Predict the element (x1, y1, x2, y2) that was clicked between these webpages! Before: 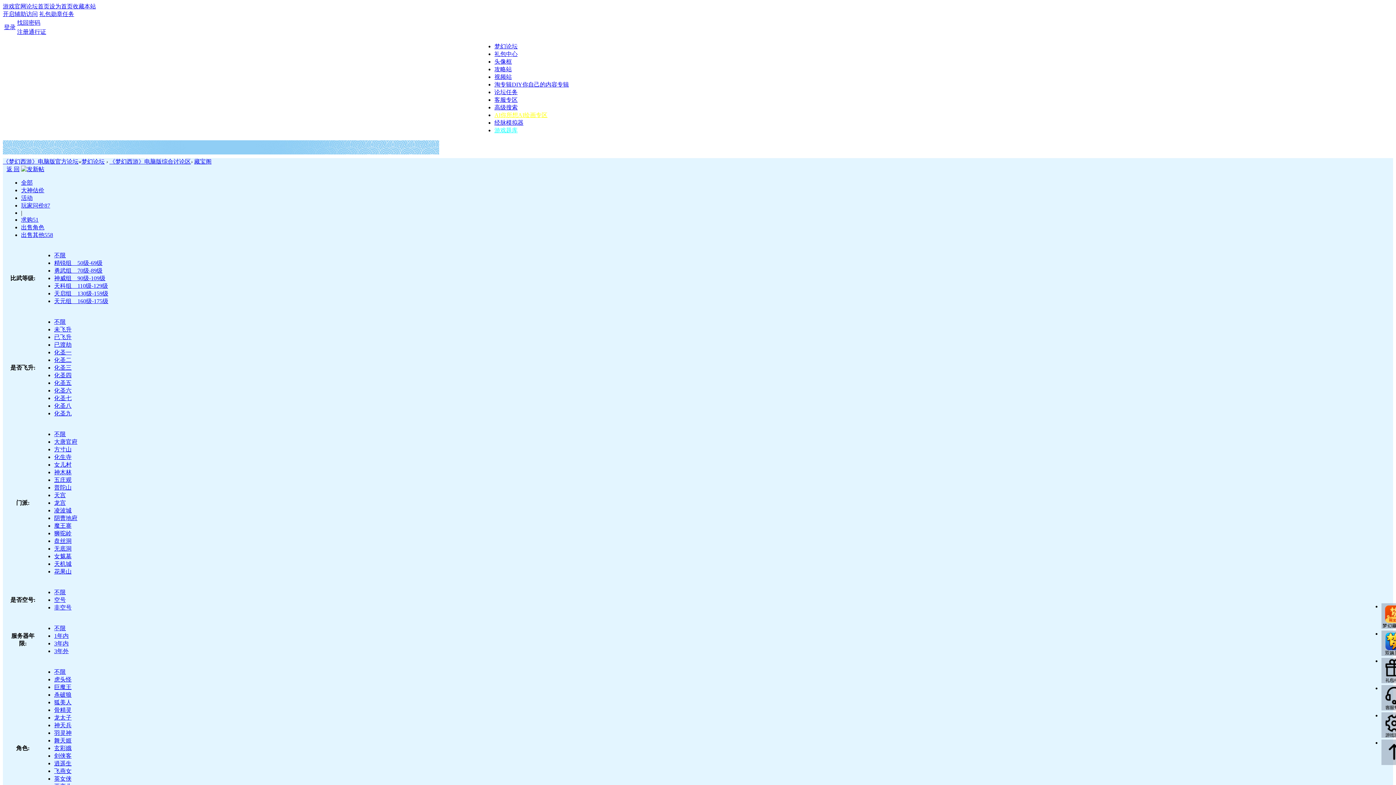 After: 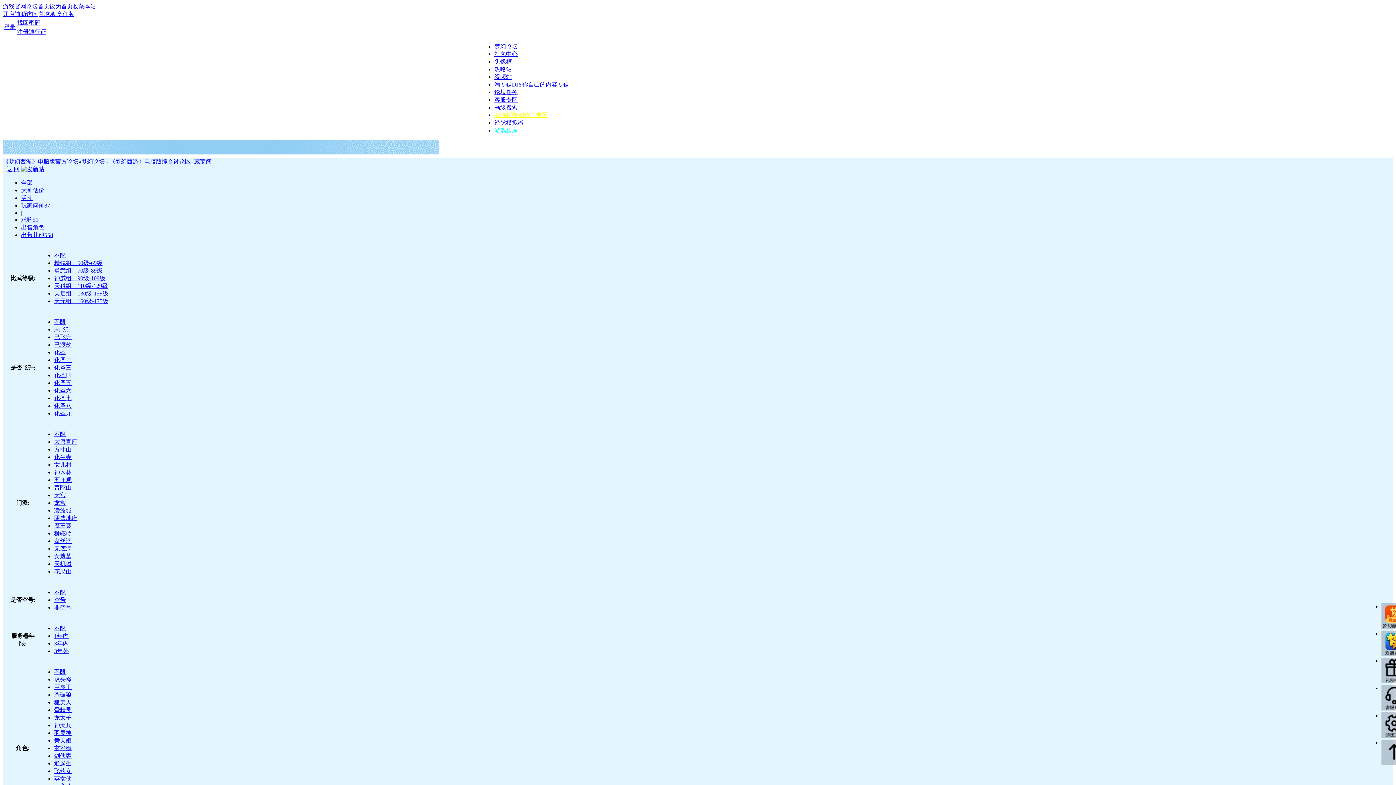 Action: label: 剑侠客 bbox: (54, 753, 71, 759)